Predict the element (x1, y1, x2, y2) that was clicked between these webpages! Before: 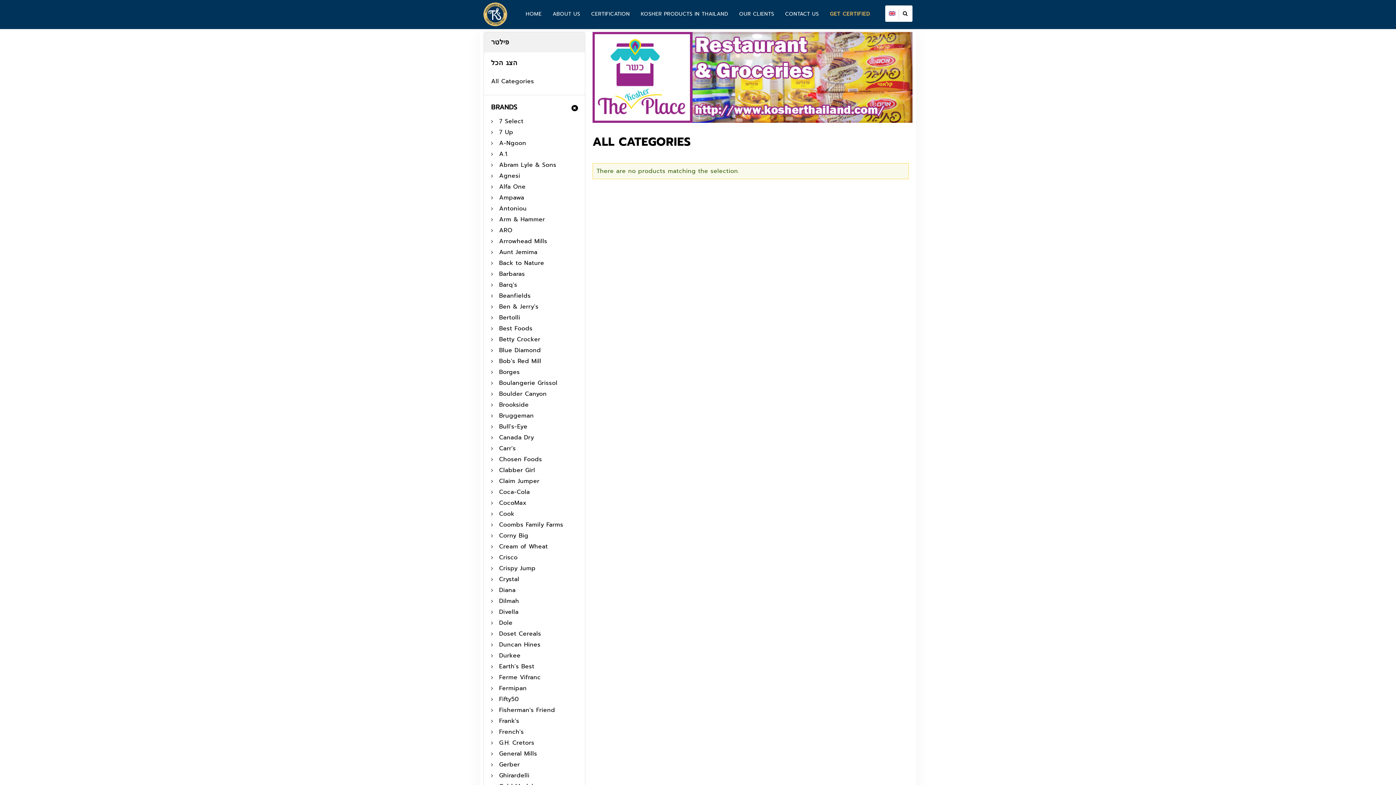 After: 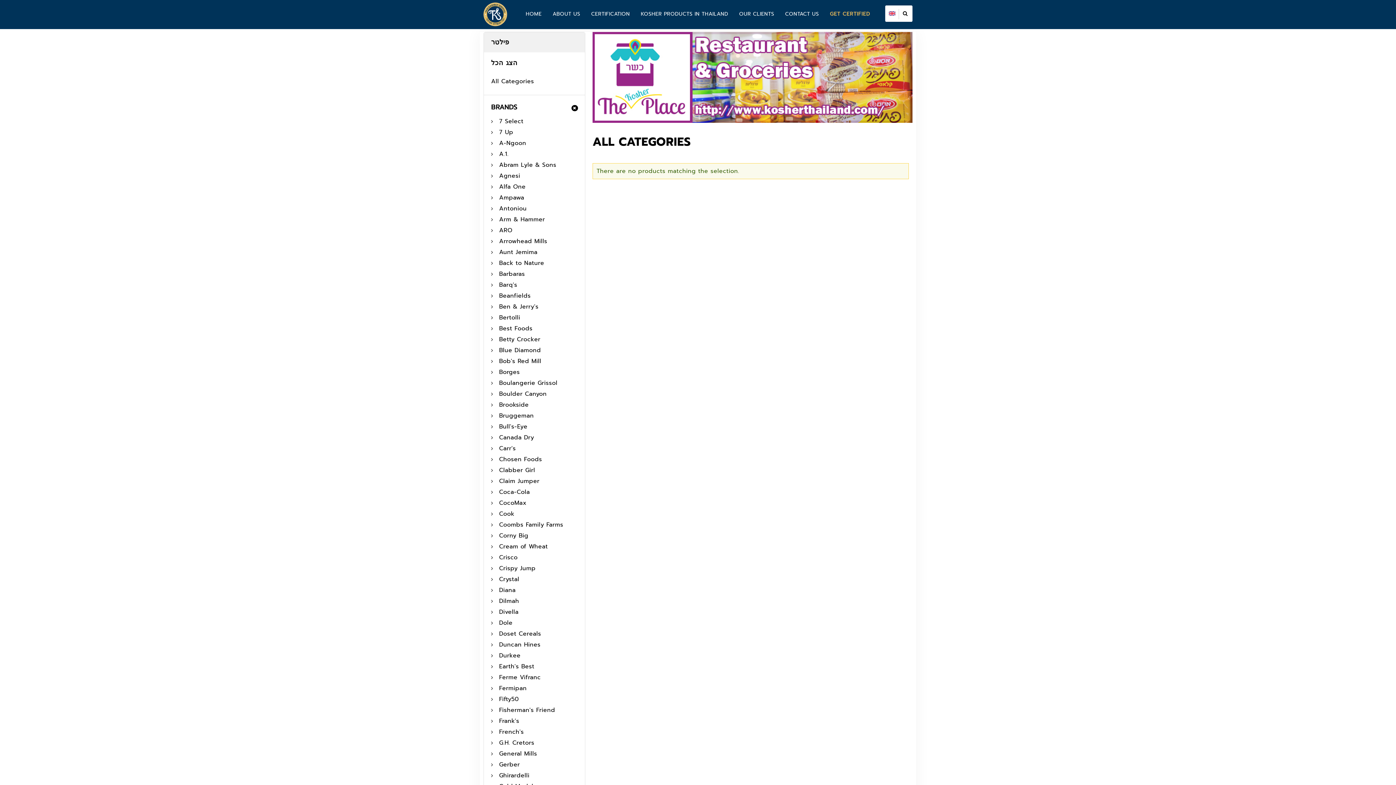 Action: label: Crisco bbox: (499, 553, 517, 562)